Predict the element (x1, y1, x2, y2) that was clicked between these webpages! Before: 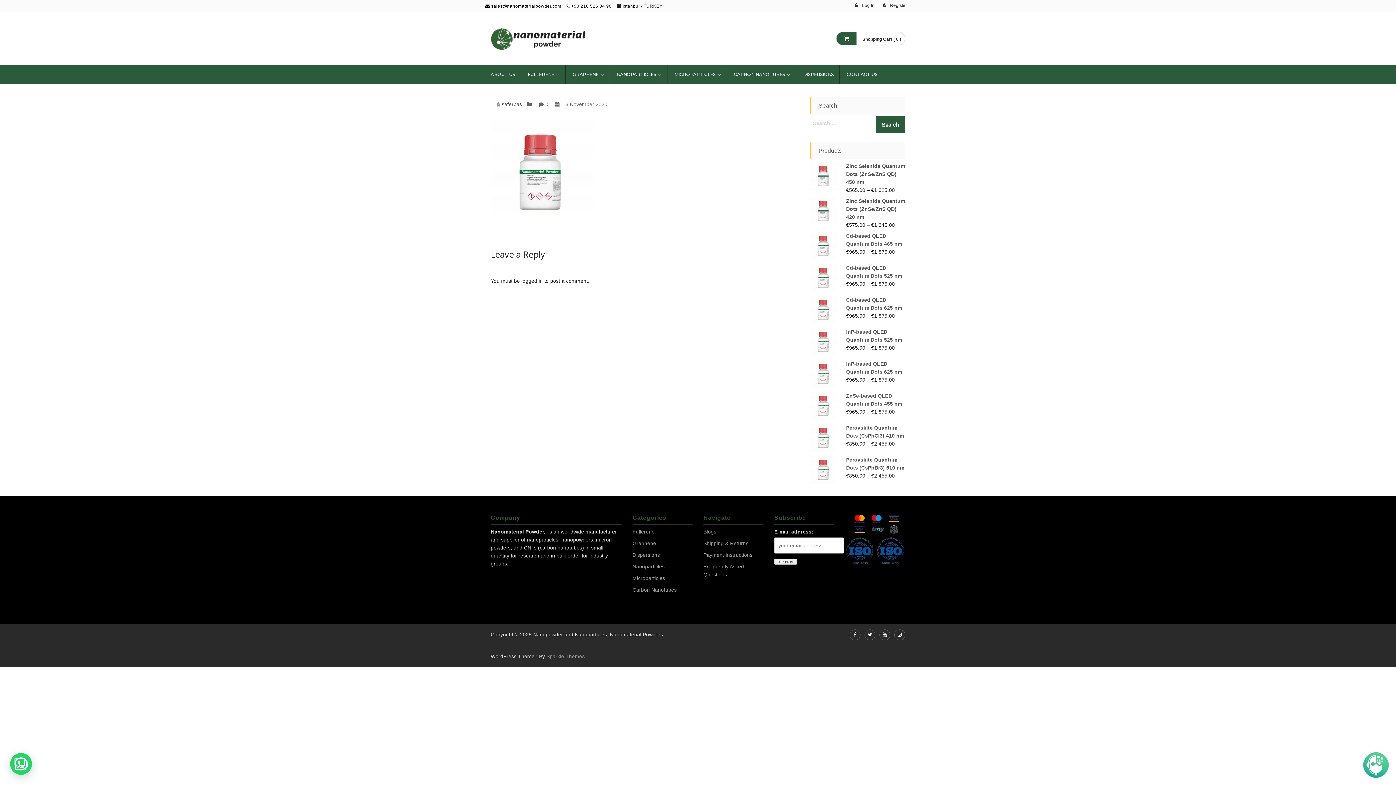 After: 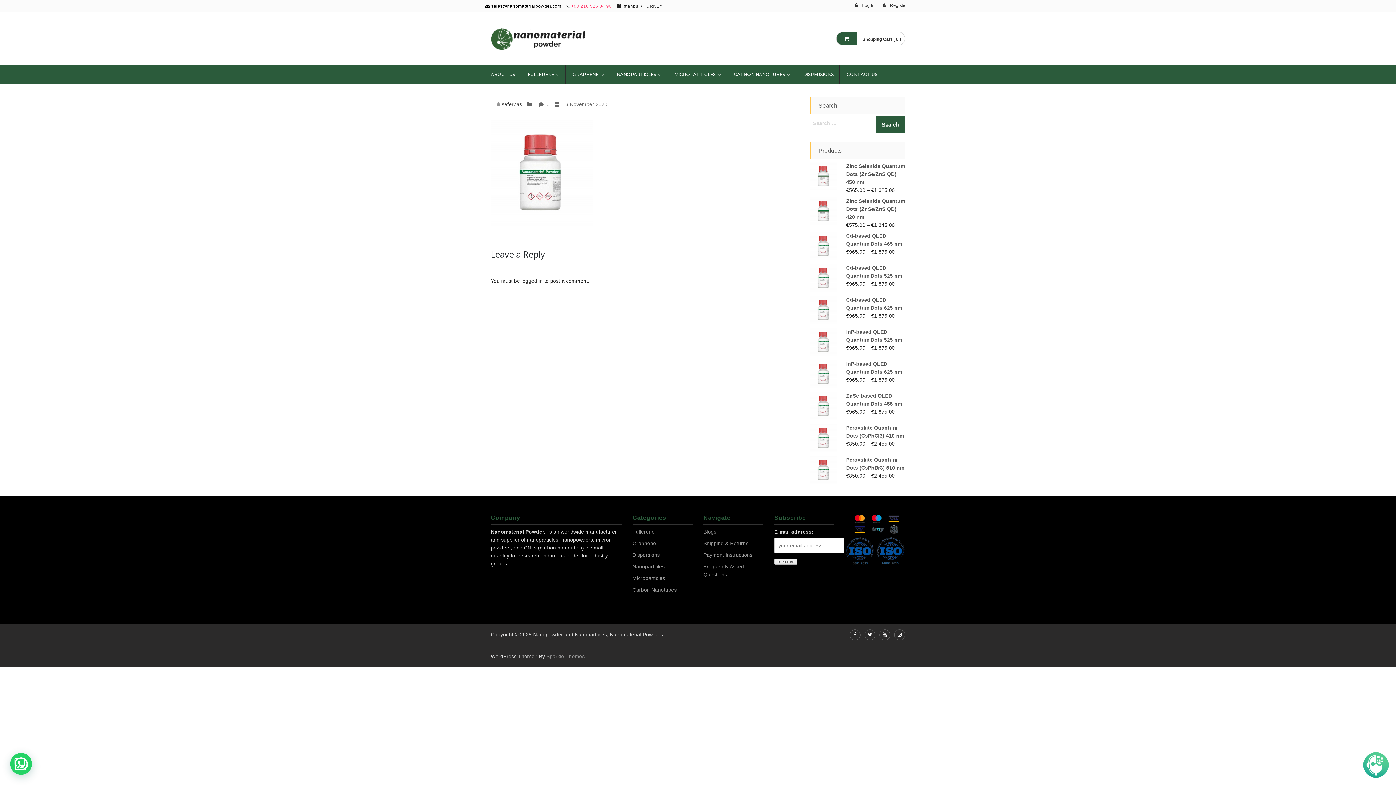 Action: label: +90 216 526 04 90 bbox: (571, 3, 611, 8)